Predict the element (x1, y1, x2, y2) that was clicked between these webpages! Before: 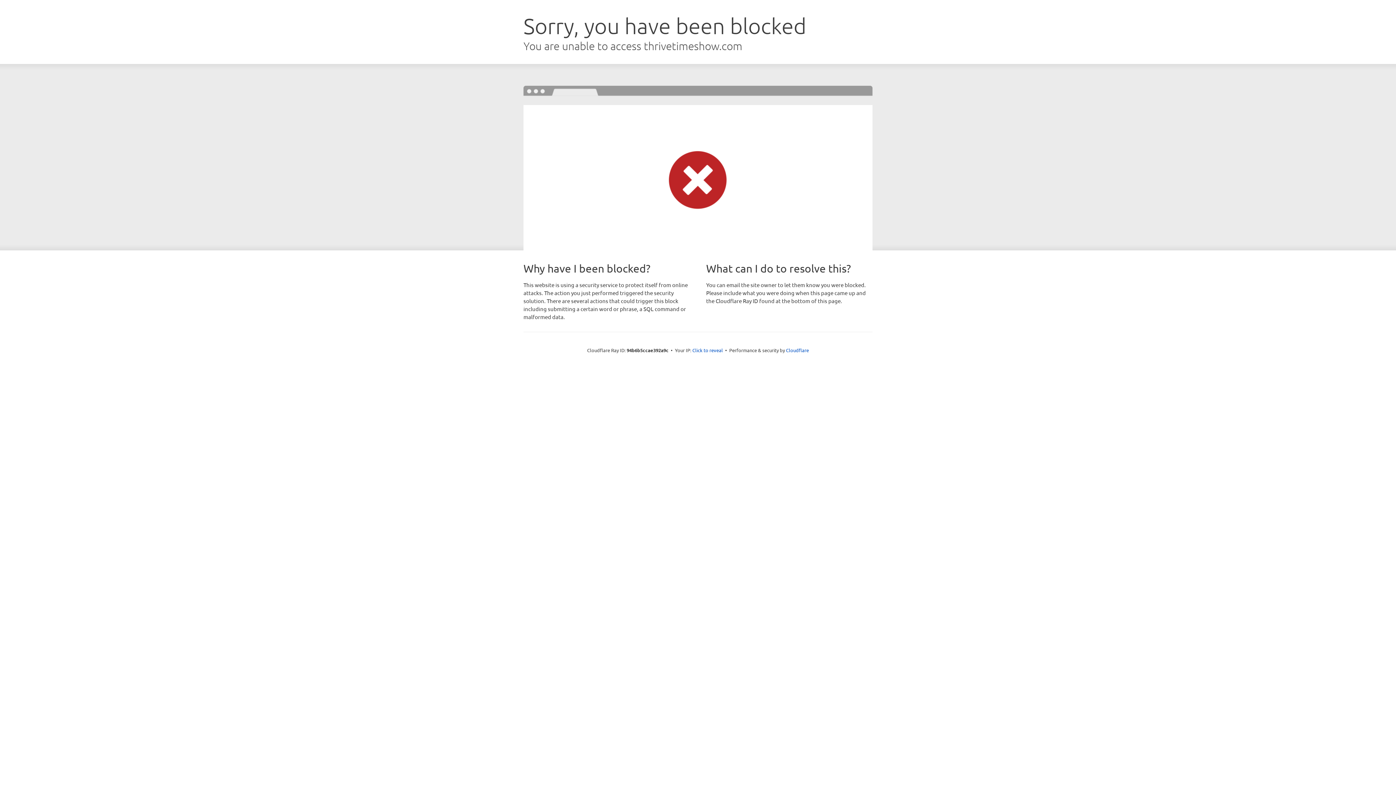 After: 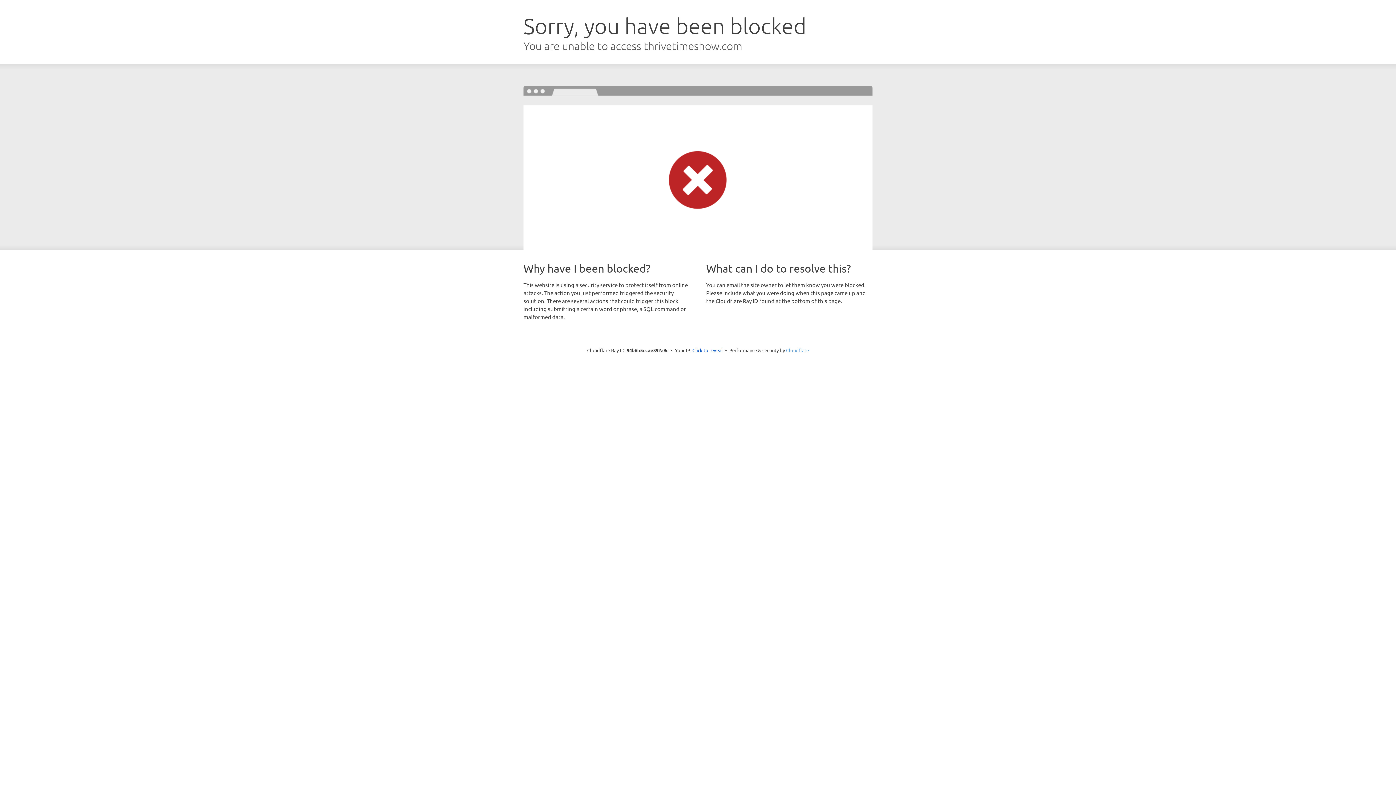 Action: label: Cloudflare bbox: (786, 347, 809, 353)